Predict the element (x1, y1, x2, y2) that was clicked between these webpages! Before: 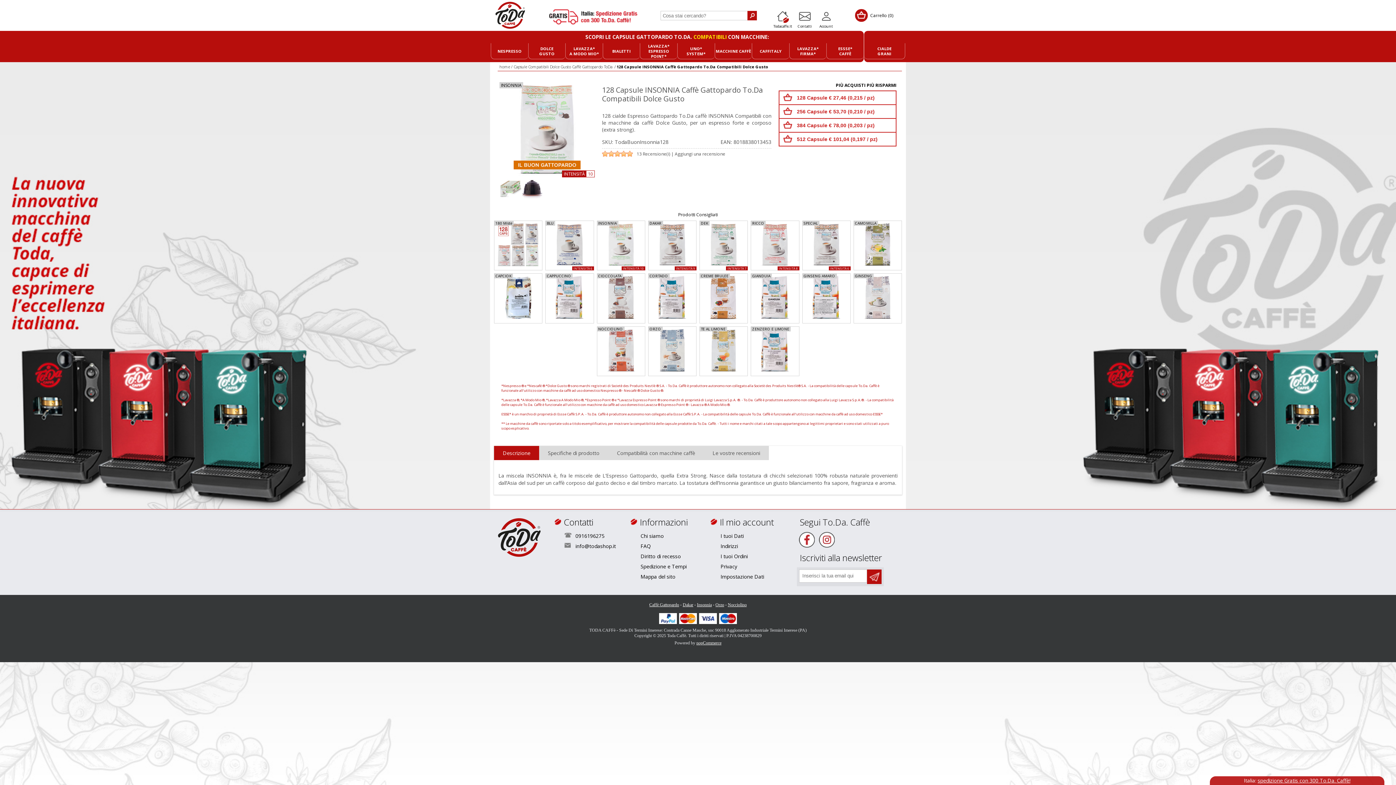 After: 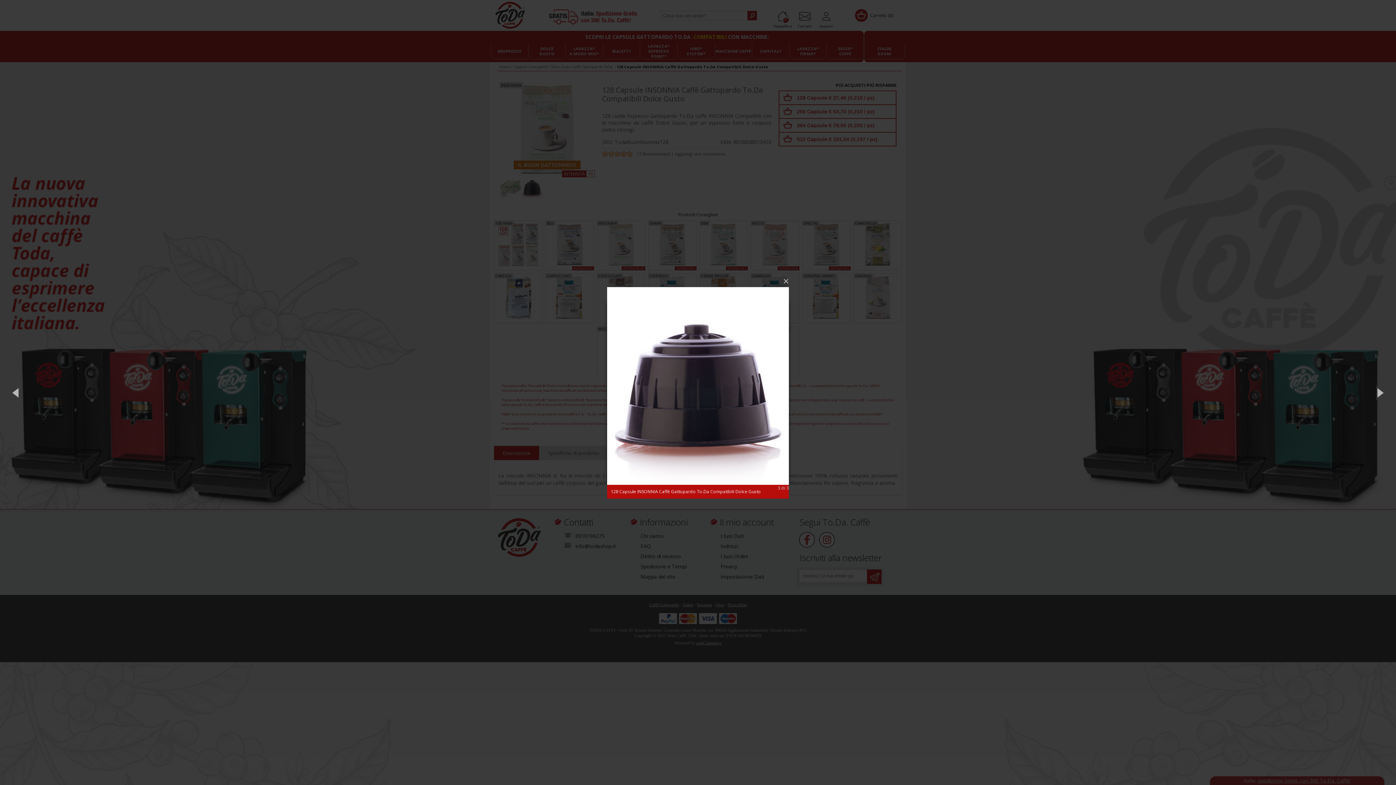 Action: bbox: (521, 177, 543, 199)